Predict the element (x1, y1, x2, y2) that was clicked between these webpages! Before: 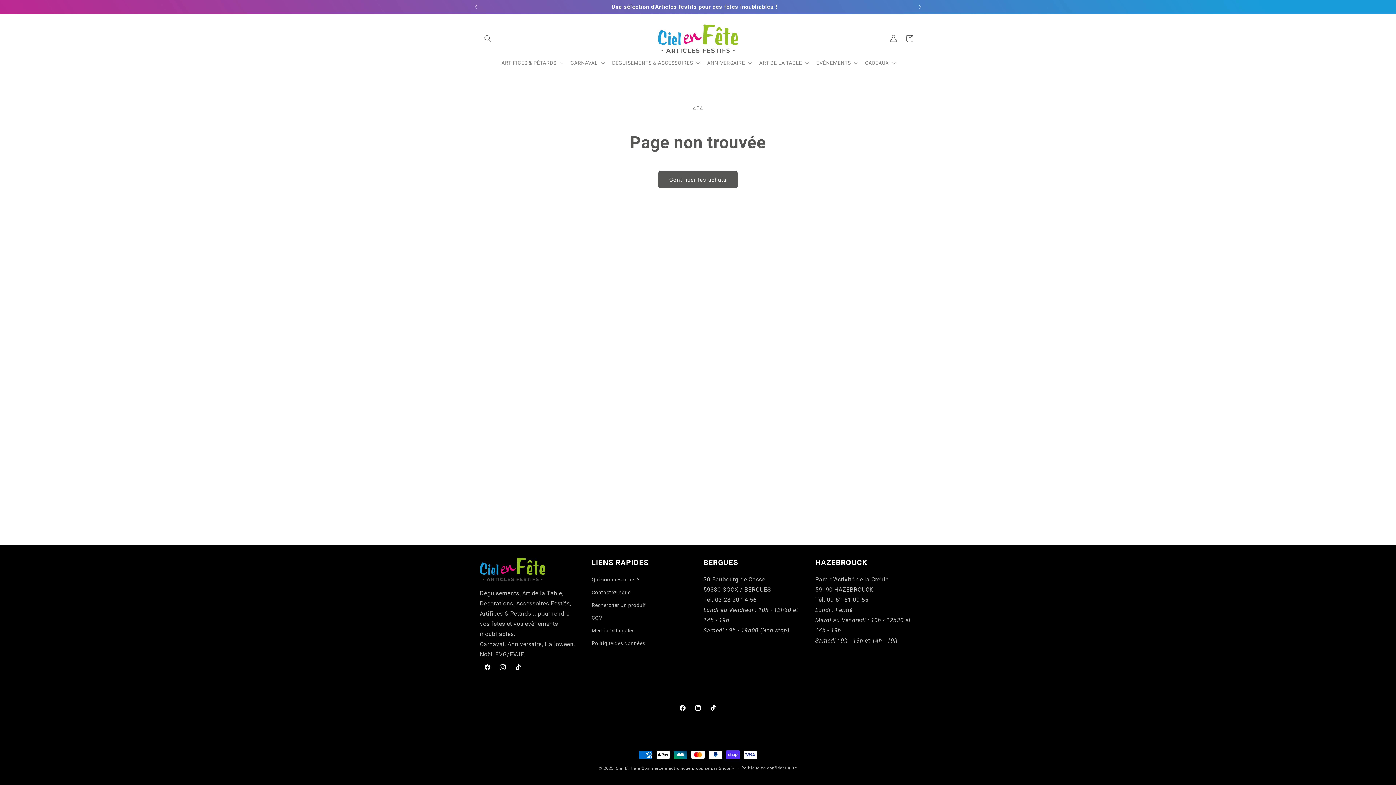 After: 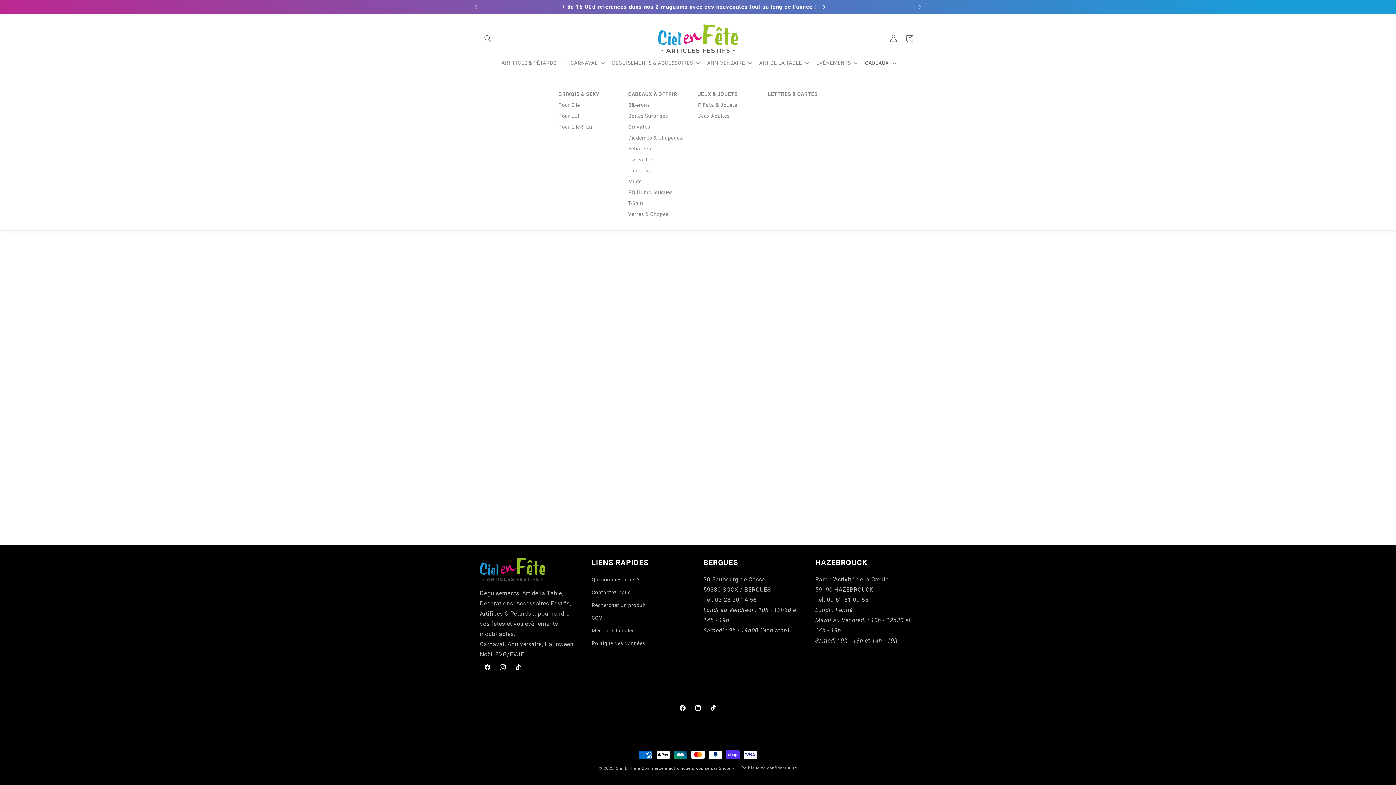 Action: bbox: (860, 55, 899, 70) label: CADEAUX